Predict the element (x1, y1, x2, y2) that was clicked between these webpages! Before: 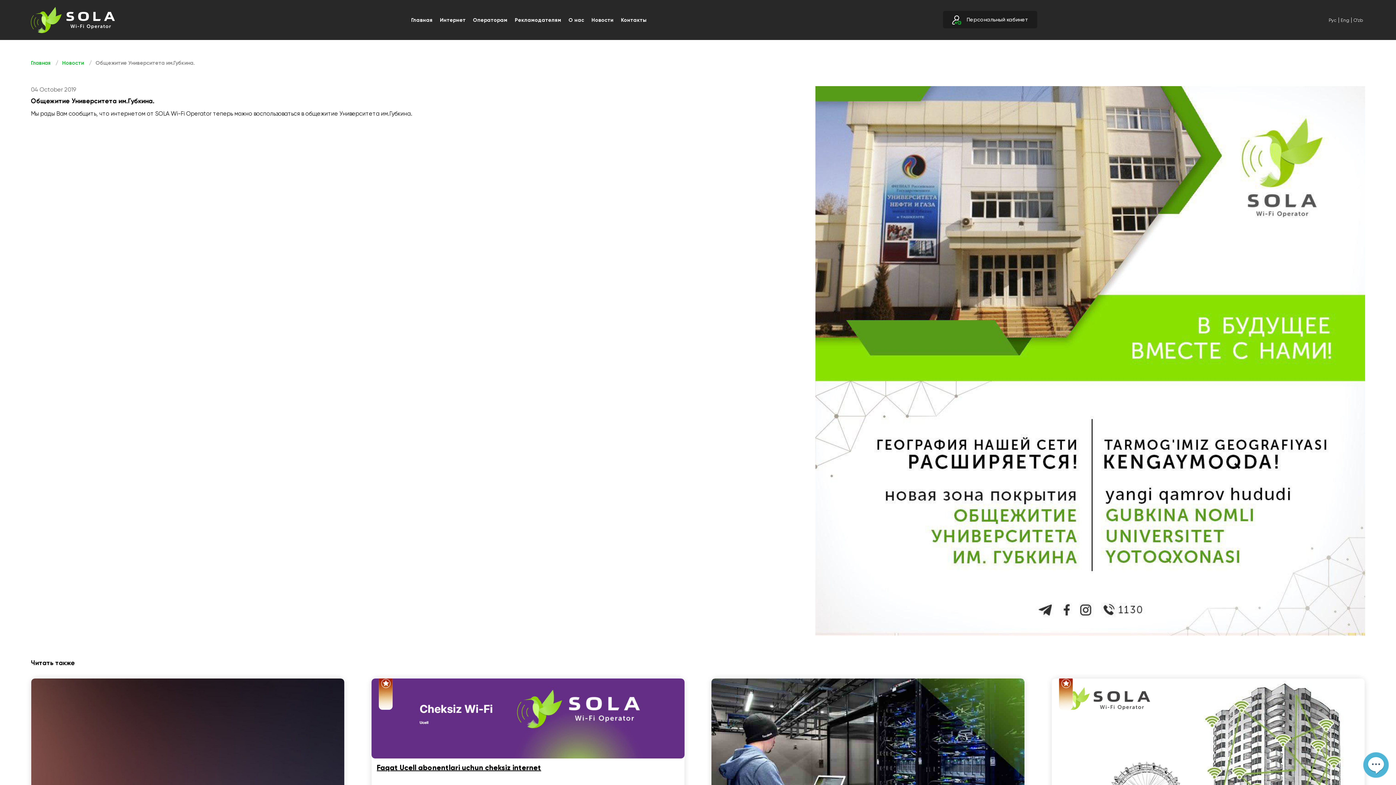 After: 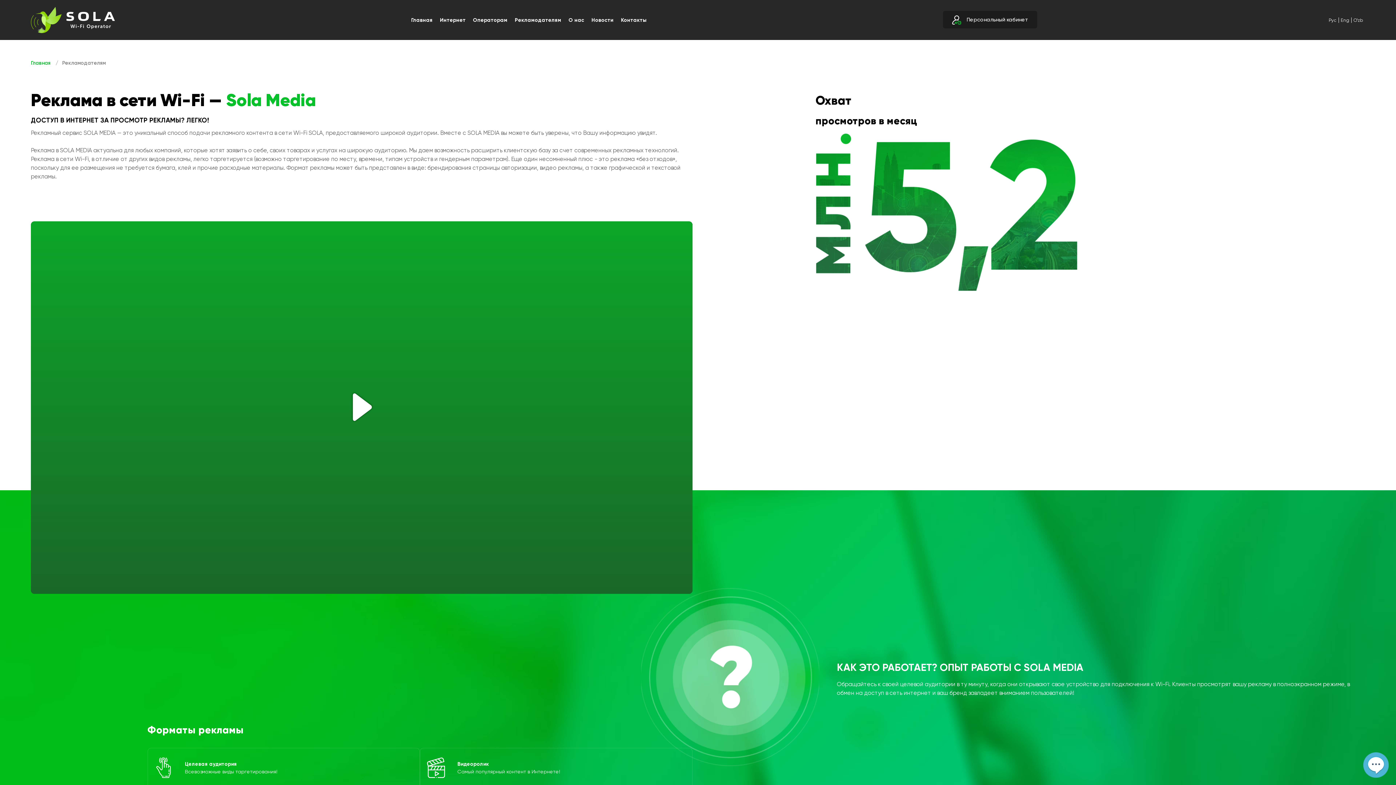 Action: bbox: (511, 0, 565, 40) label: Рекламодателям